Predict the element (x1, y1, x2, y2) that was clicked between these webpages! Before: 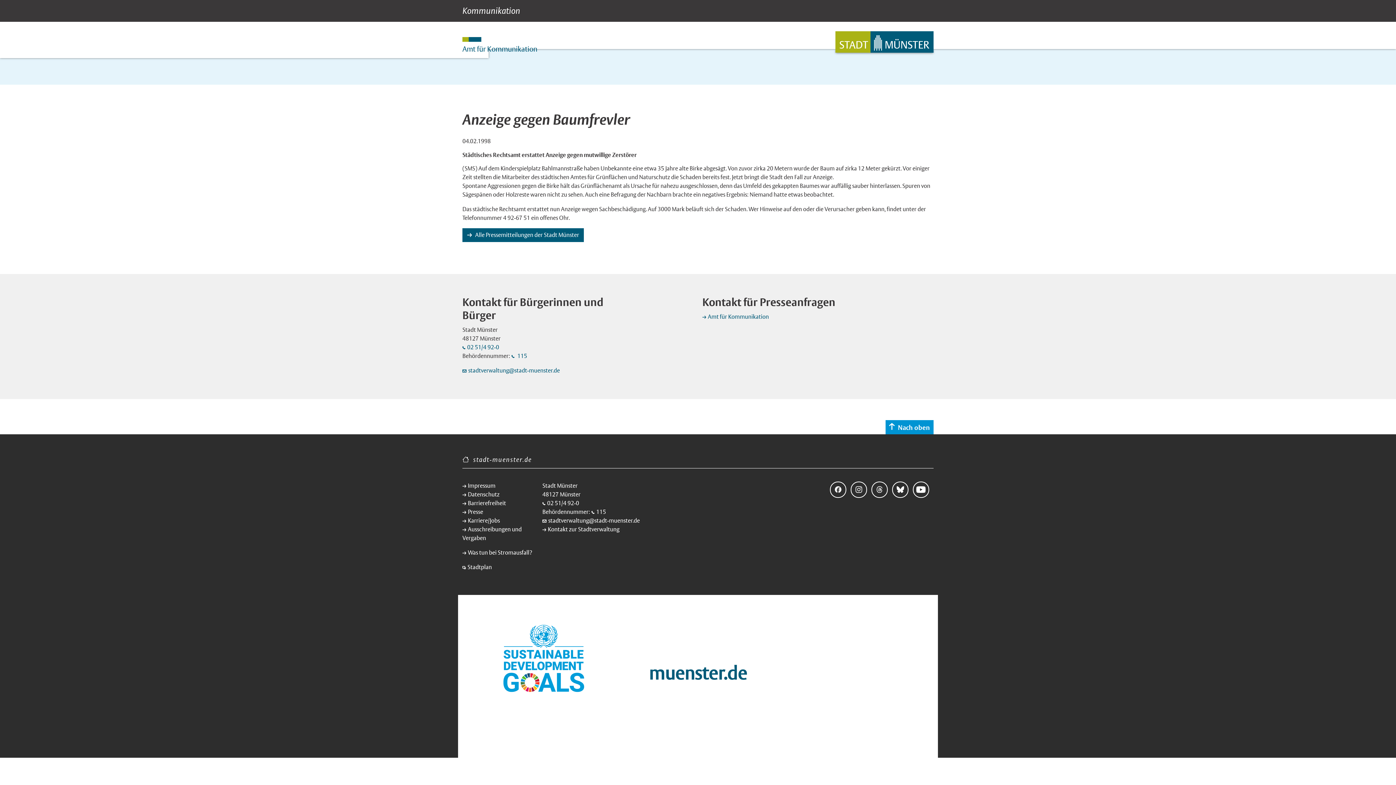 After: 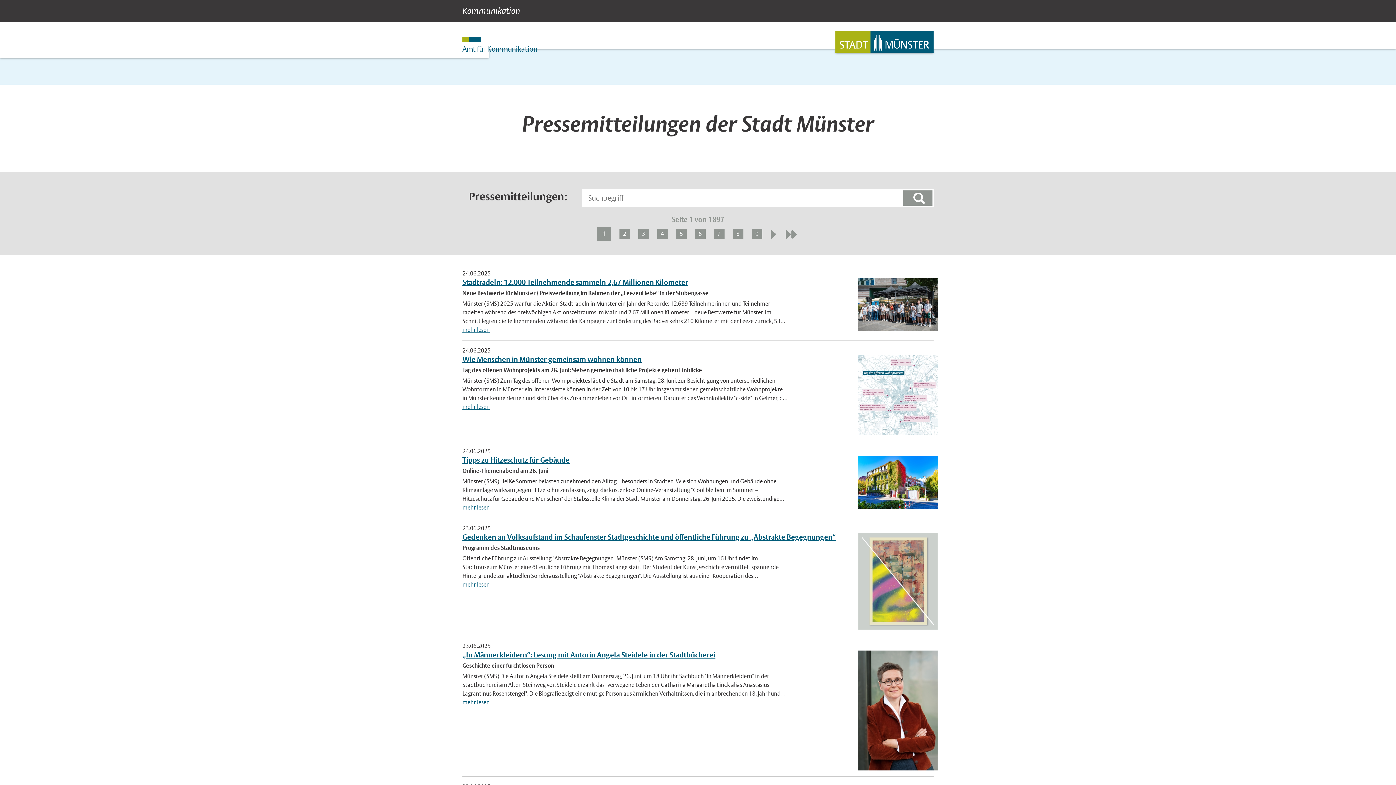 Action: label: Alle Pressemitteilungen der Stadt Münster bbox: (462, 228, 584, 242)